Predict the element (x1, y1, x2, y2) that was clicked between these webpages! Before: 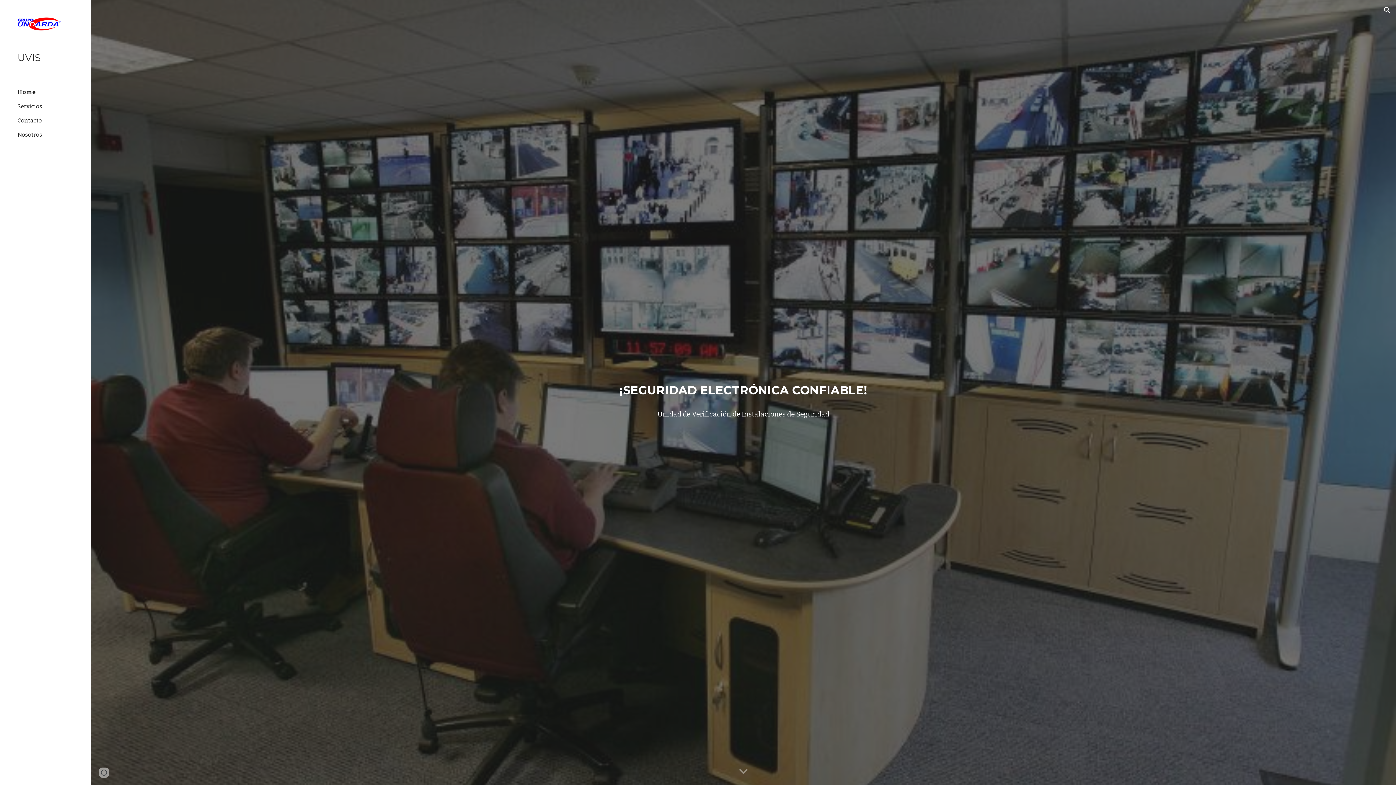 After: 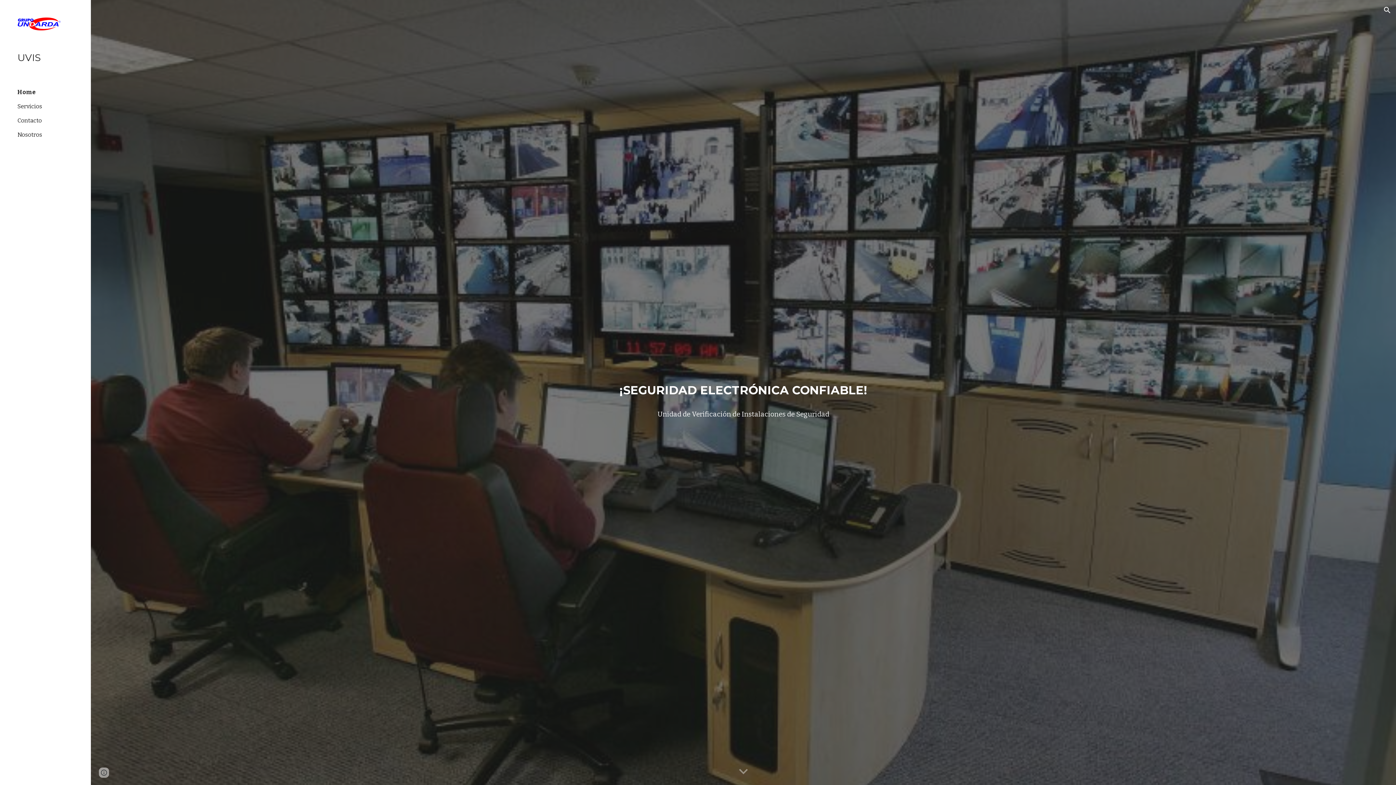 Action: bbox: (16, 88, 86, 95) label: Home